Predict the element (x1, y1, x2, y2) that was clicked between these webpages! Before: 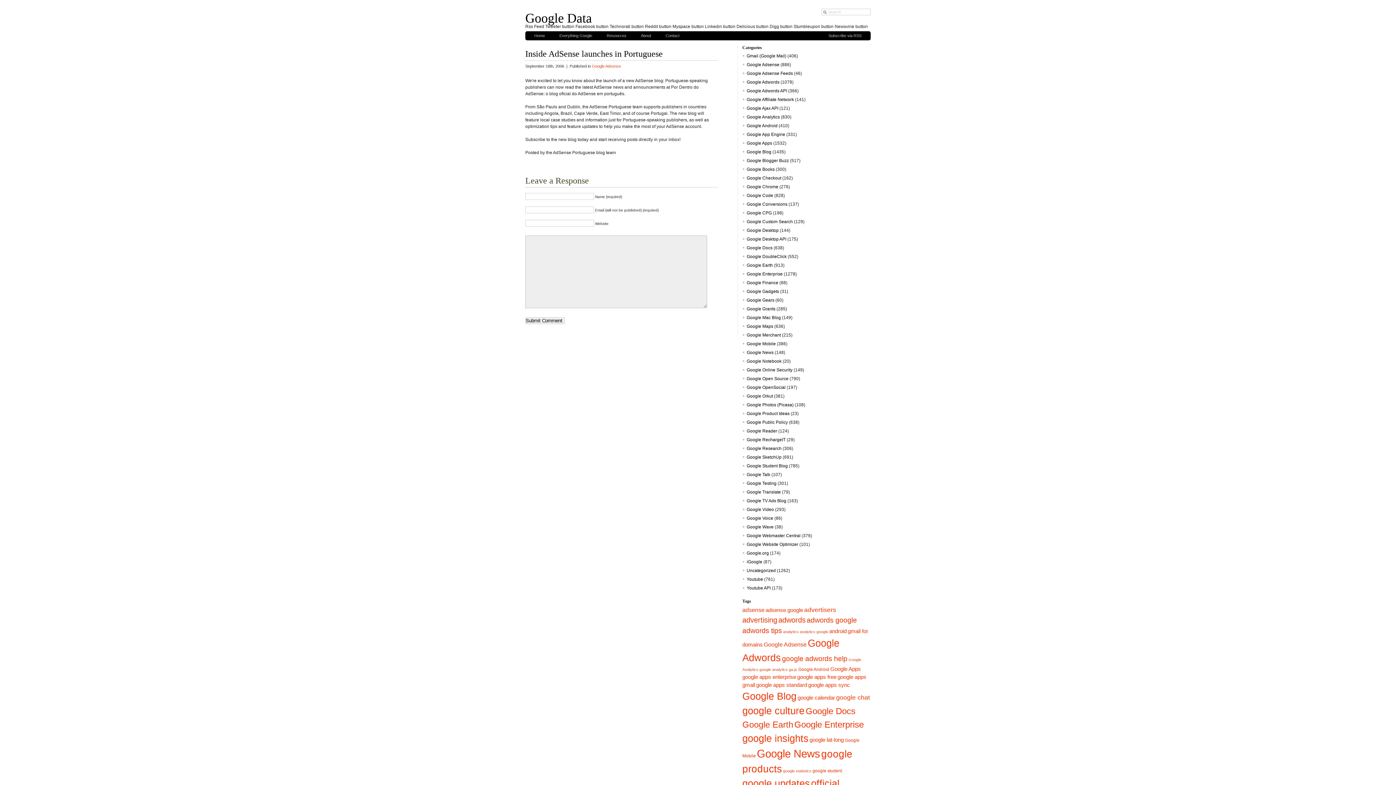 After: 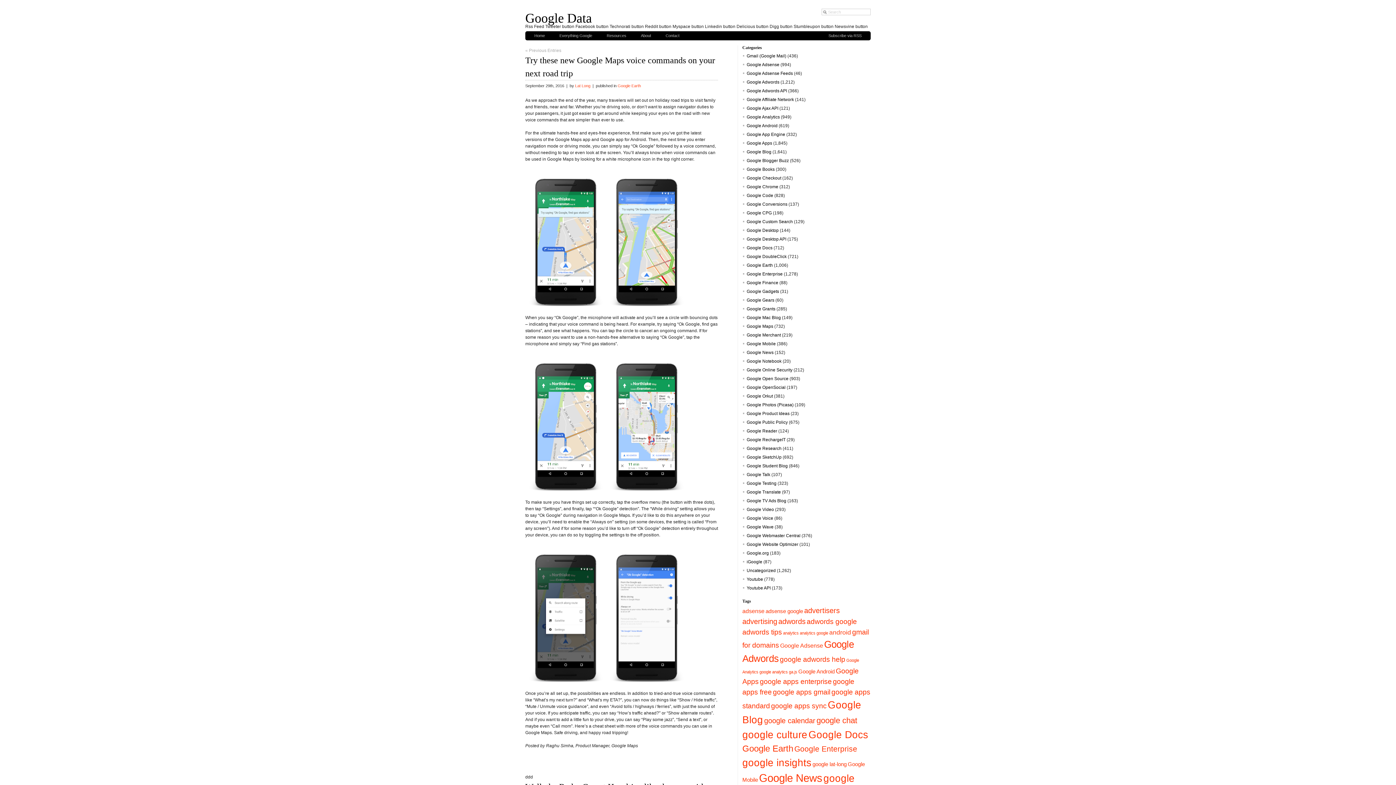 Action: bbox: (809, 737, 844, 743) label: google lat-long